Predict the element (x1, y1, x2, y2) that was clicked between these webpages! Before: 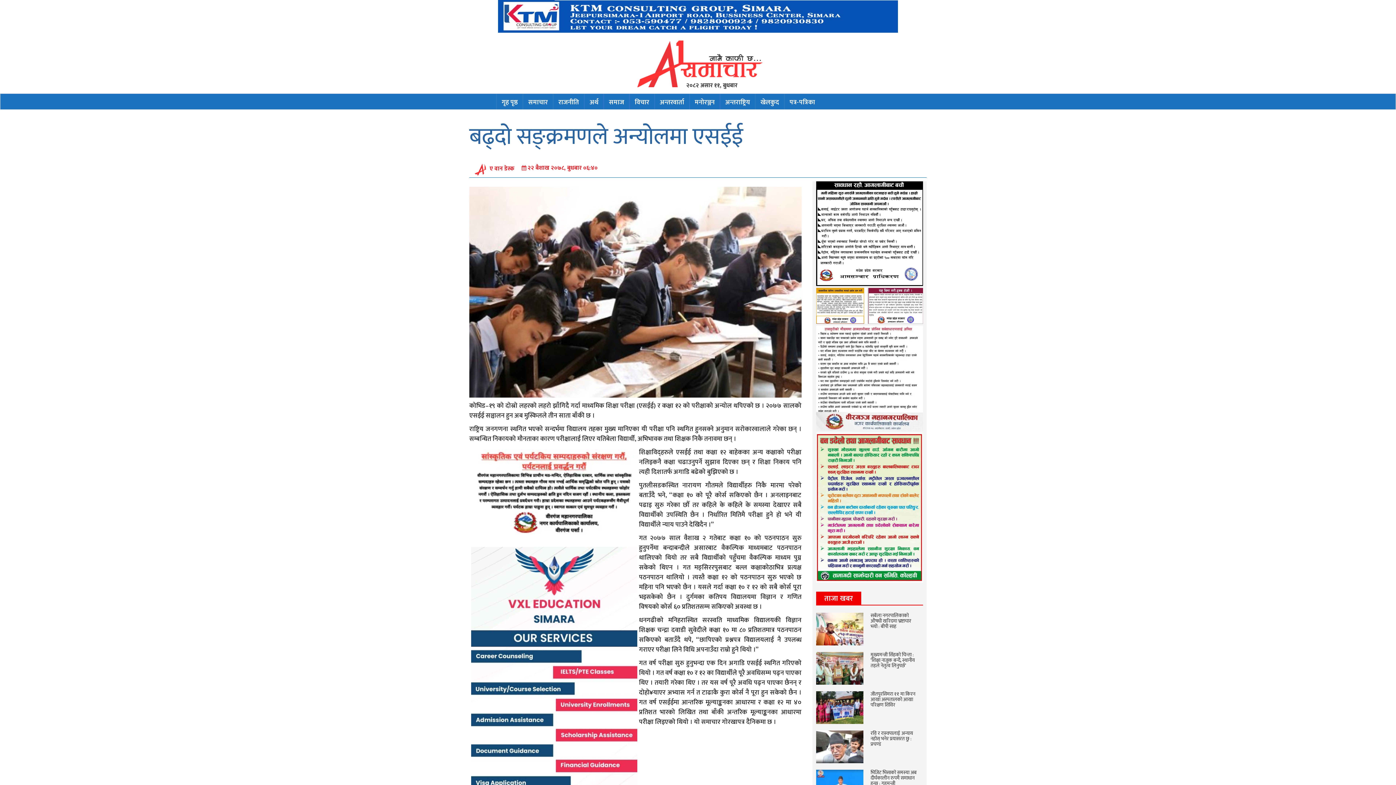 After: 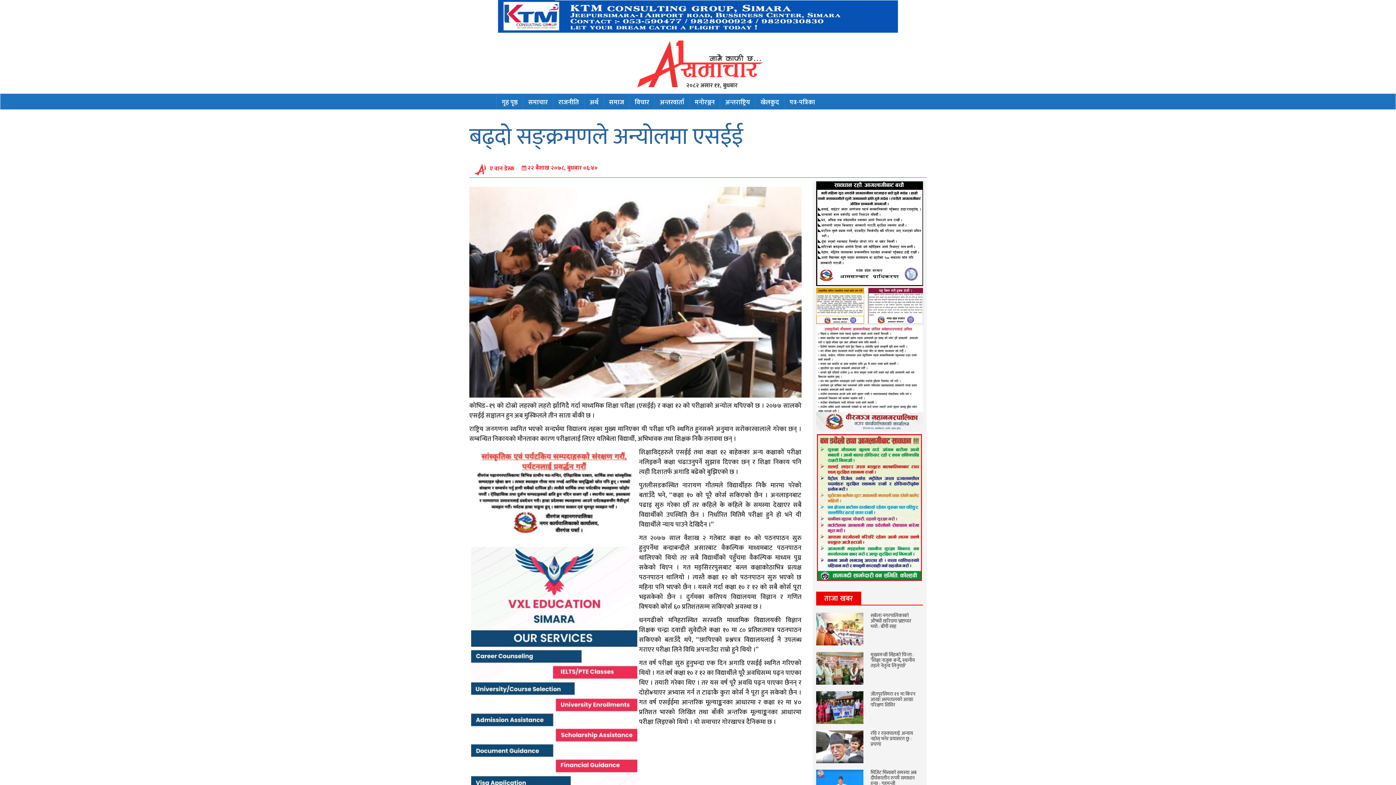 Action: bbox: (816, 231, 923, 237)